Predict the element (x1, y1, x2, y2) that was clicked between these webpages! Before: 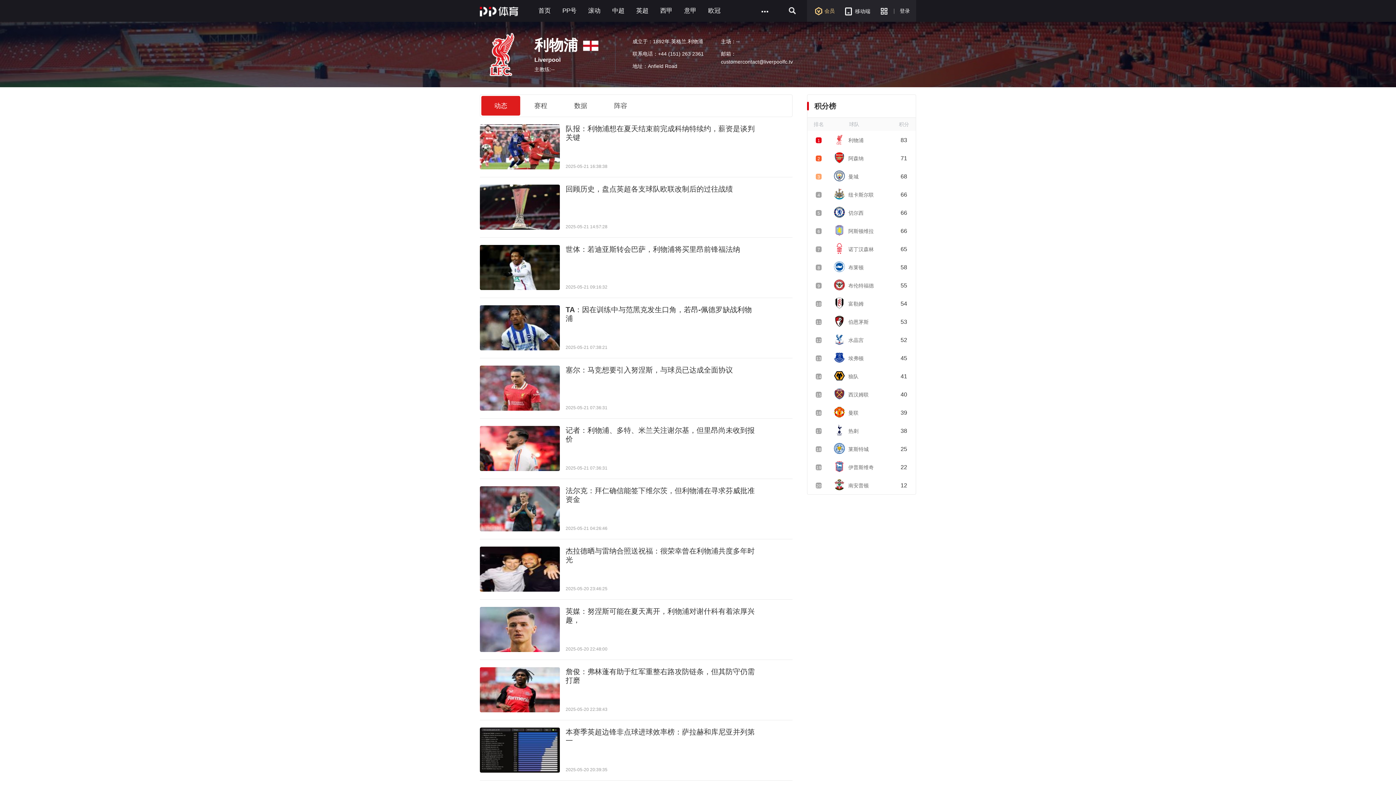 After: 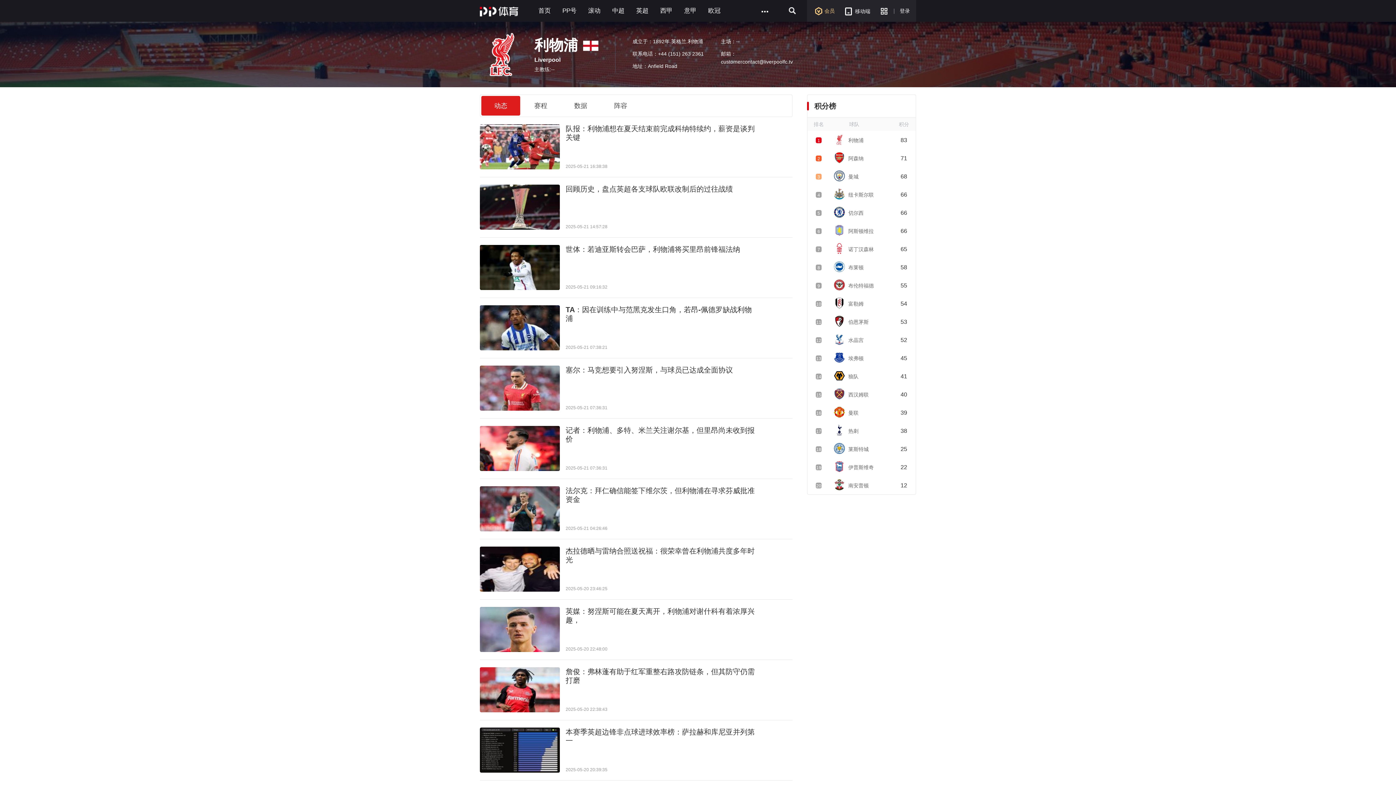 Action: label: 队报：利物浦想在夏天结束前完成科纳特续约，薪资是谈判关键  bbox: (480, 124, 792, 169)